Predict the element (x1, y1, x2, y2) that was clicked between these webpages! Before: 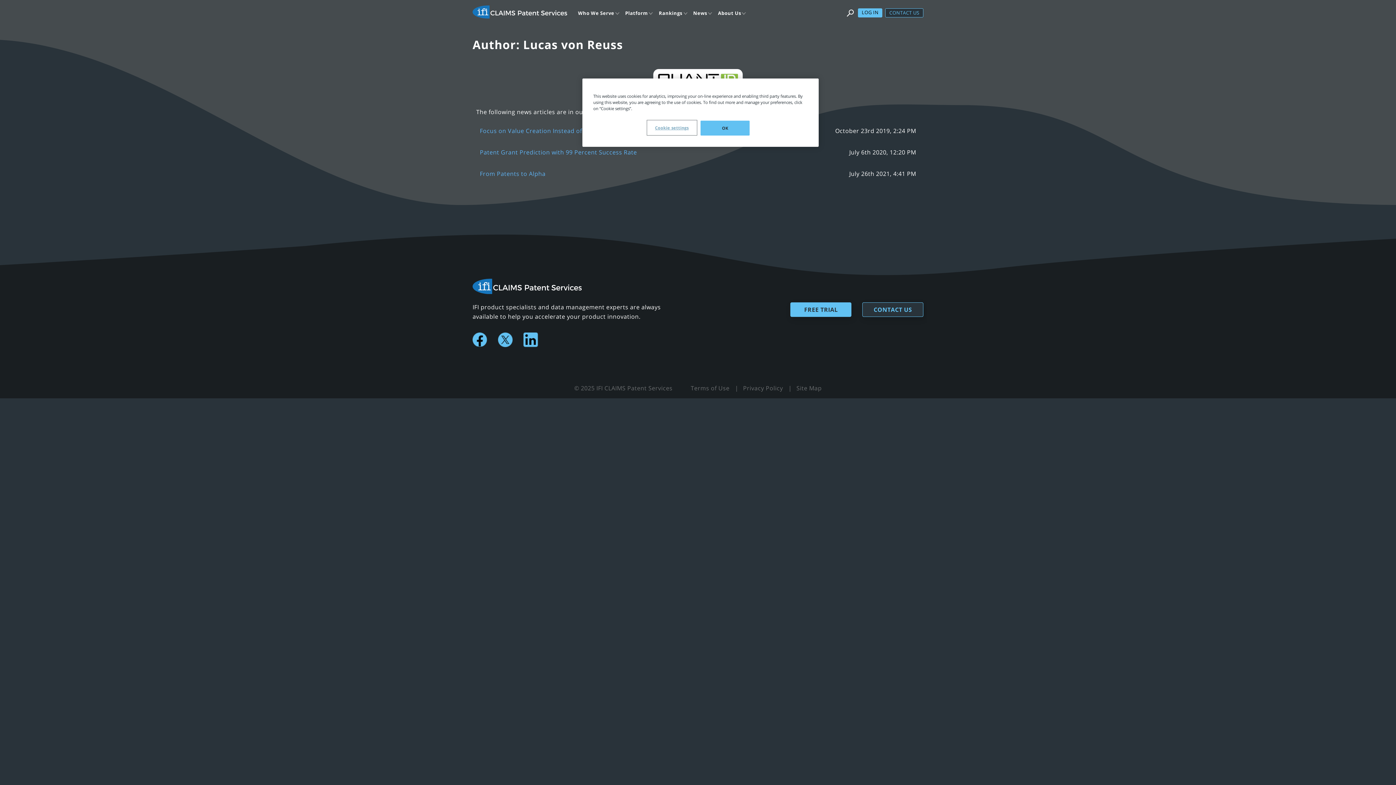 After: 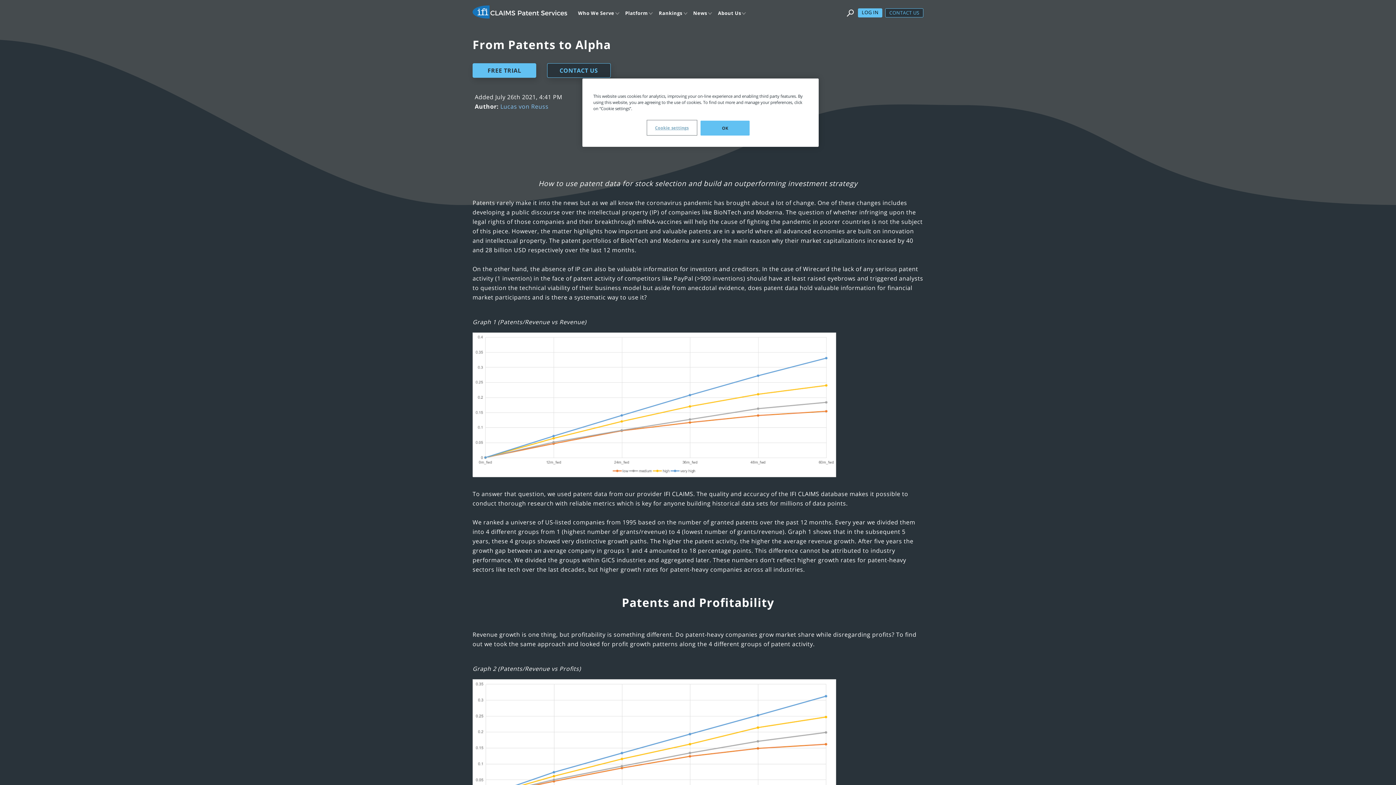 Action: bbox: (480, 169, 545, 177) label: From Patents to Alpha